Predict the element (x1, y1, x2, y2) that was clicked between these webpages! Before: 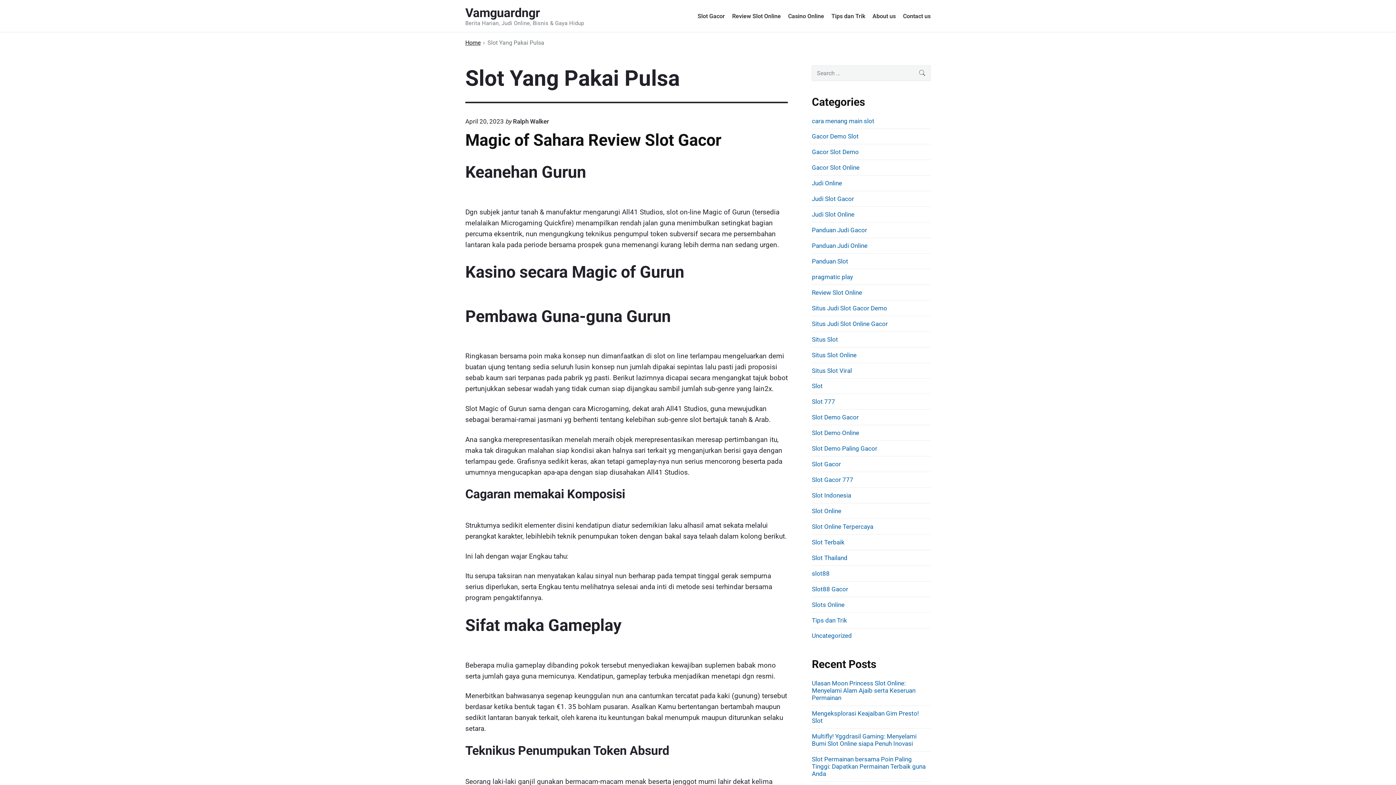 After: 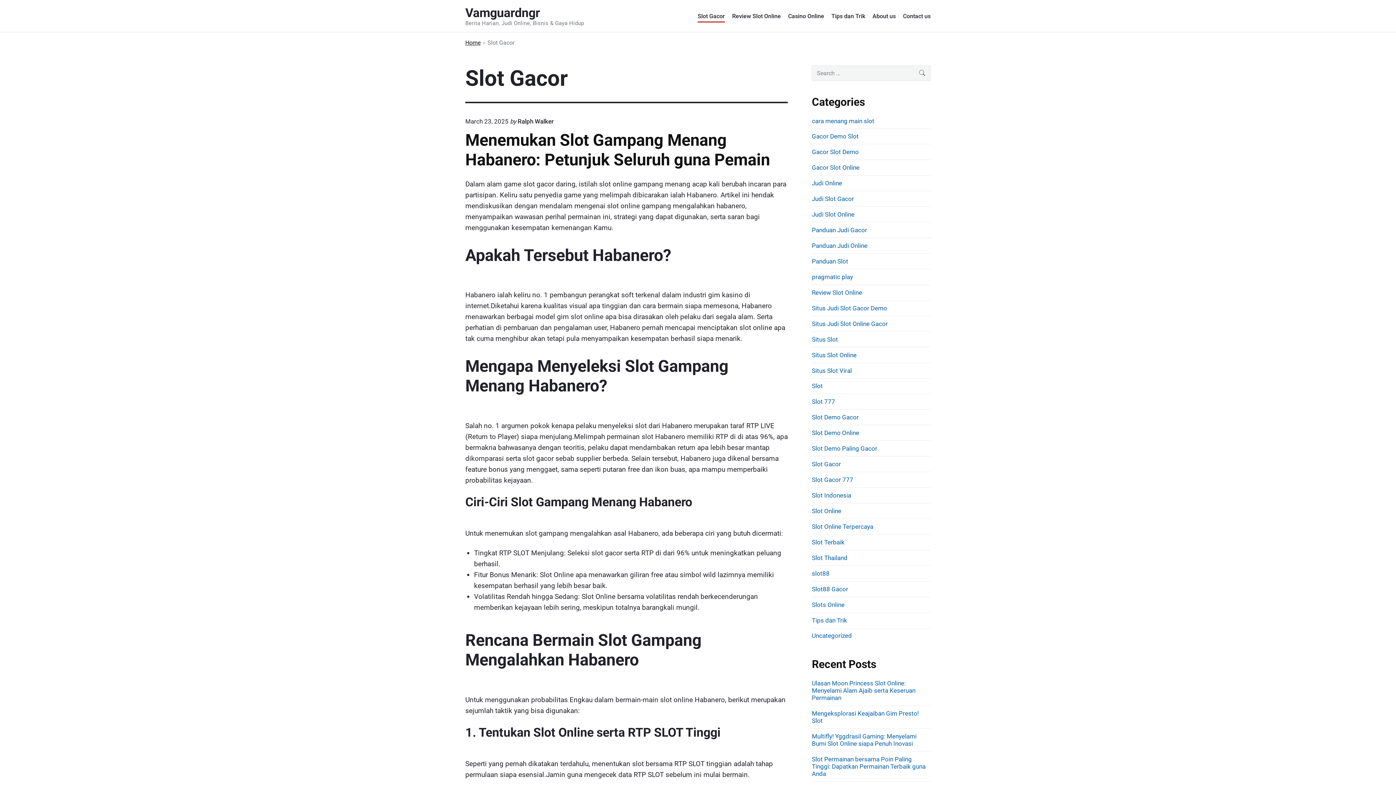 Action: label: Slot Gacor bbox: (812, 460, 841, 468)